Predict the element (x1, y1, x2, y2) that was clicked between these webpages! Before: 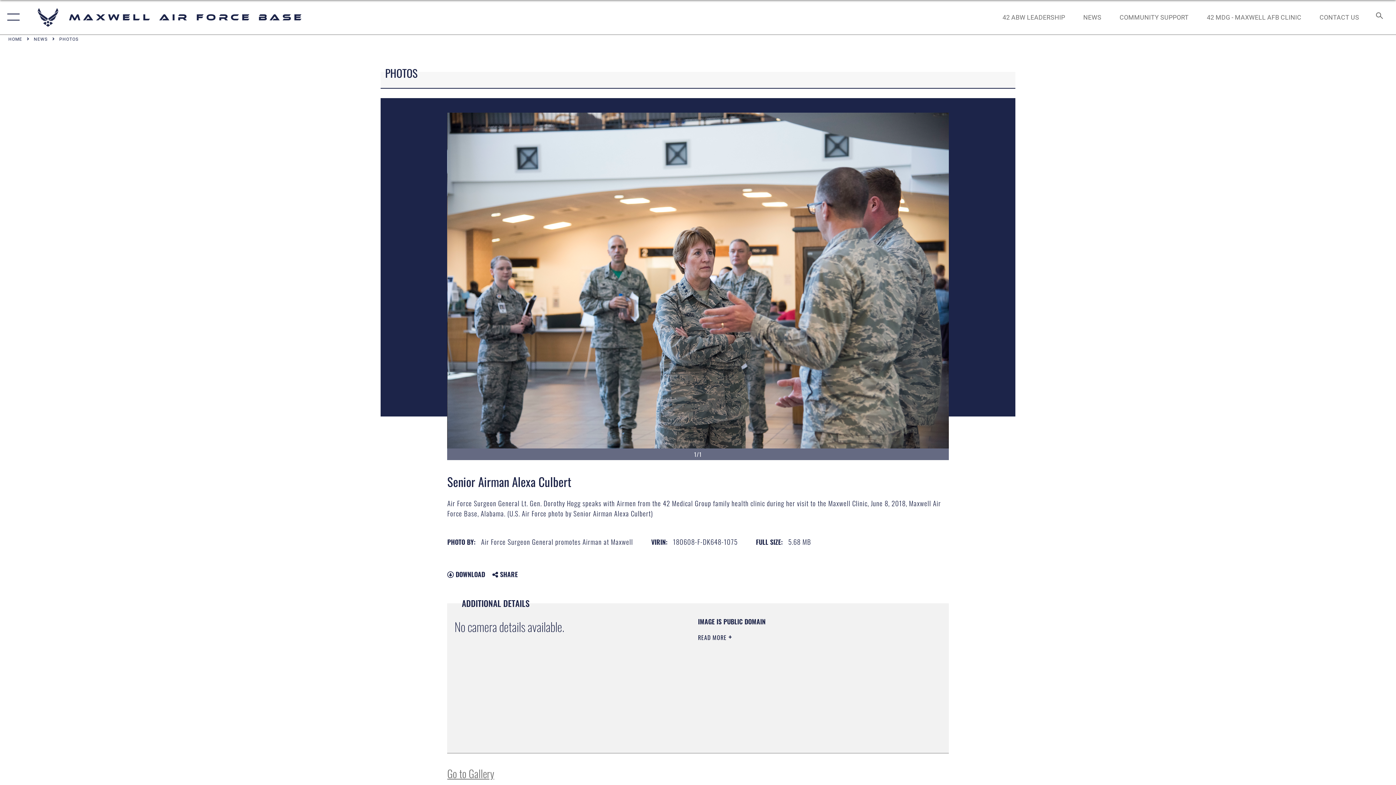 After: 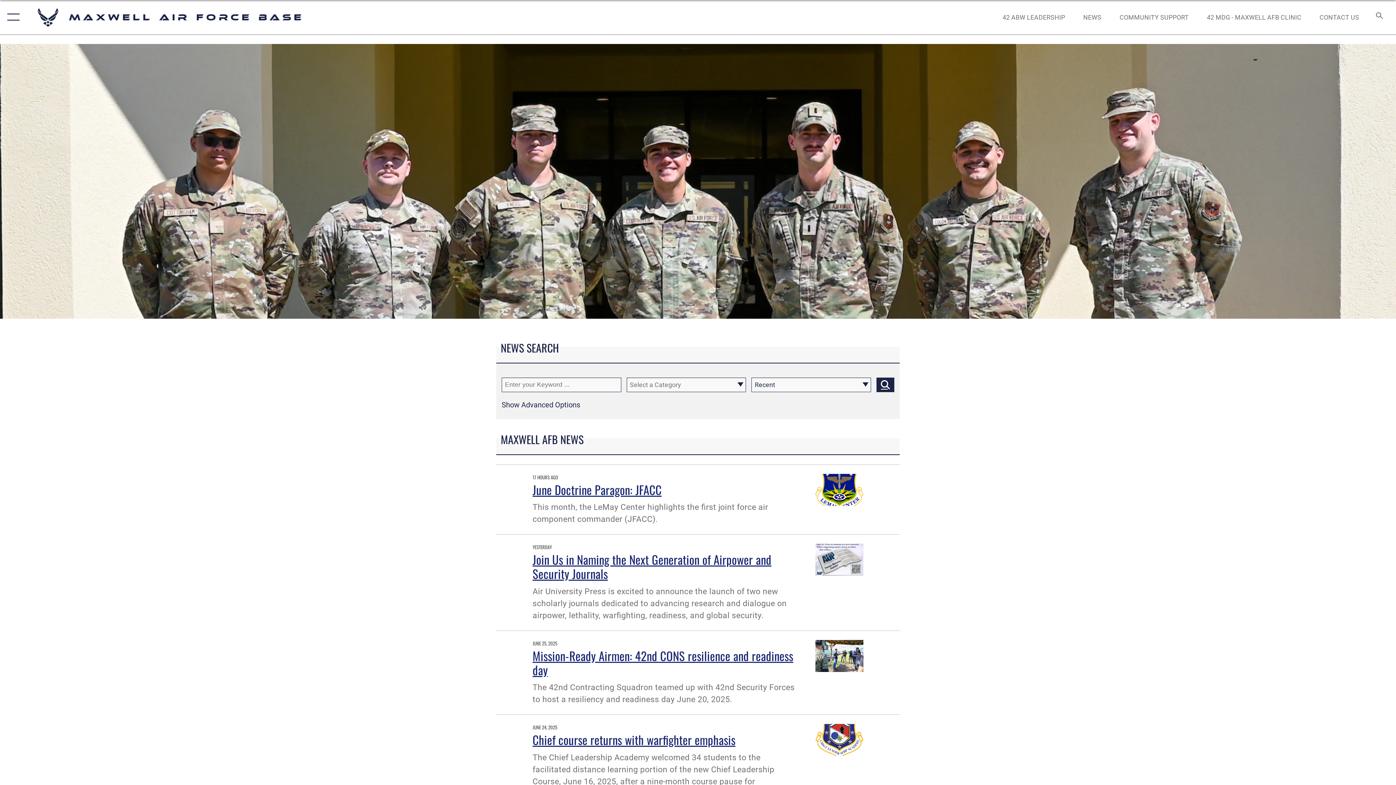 Action: bbox: (33, 36, 47, 42) label: NEWS